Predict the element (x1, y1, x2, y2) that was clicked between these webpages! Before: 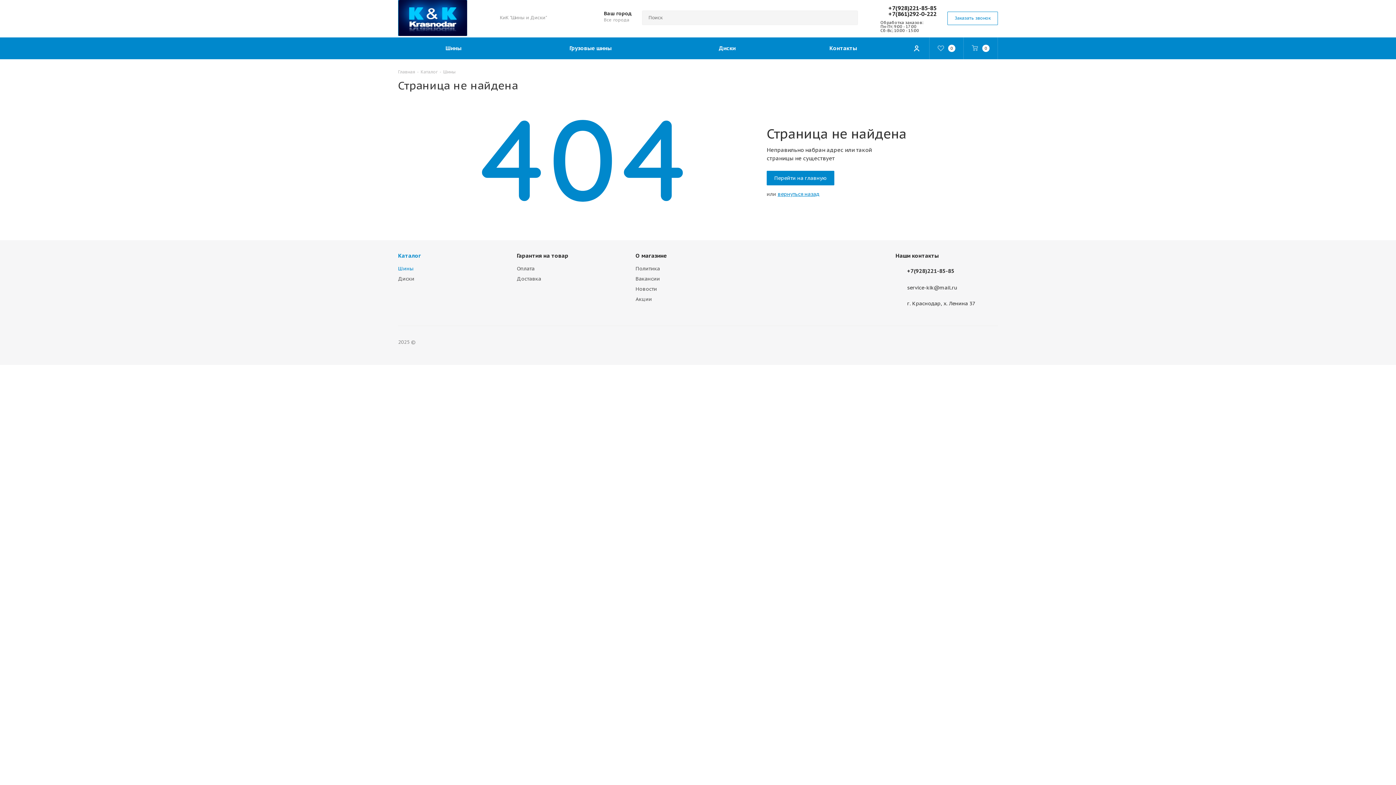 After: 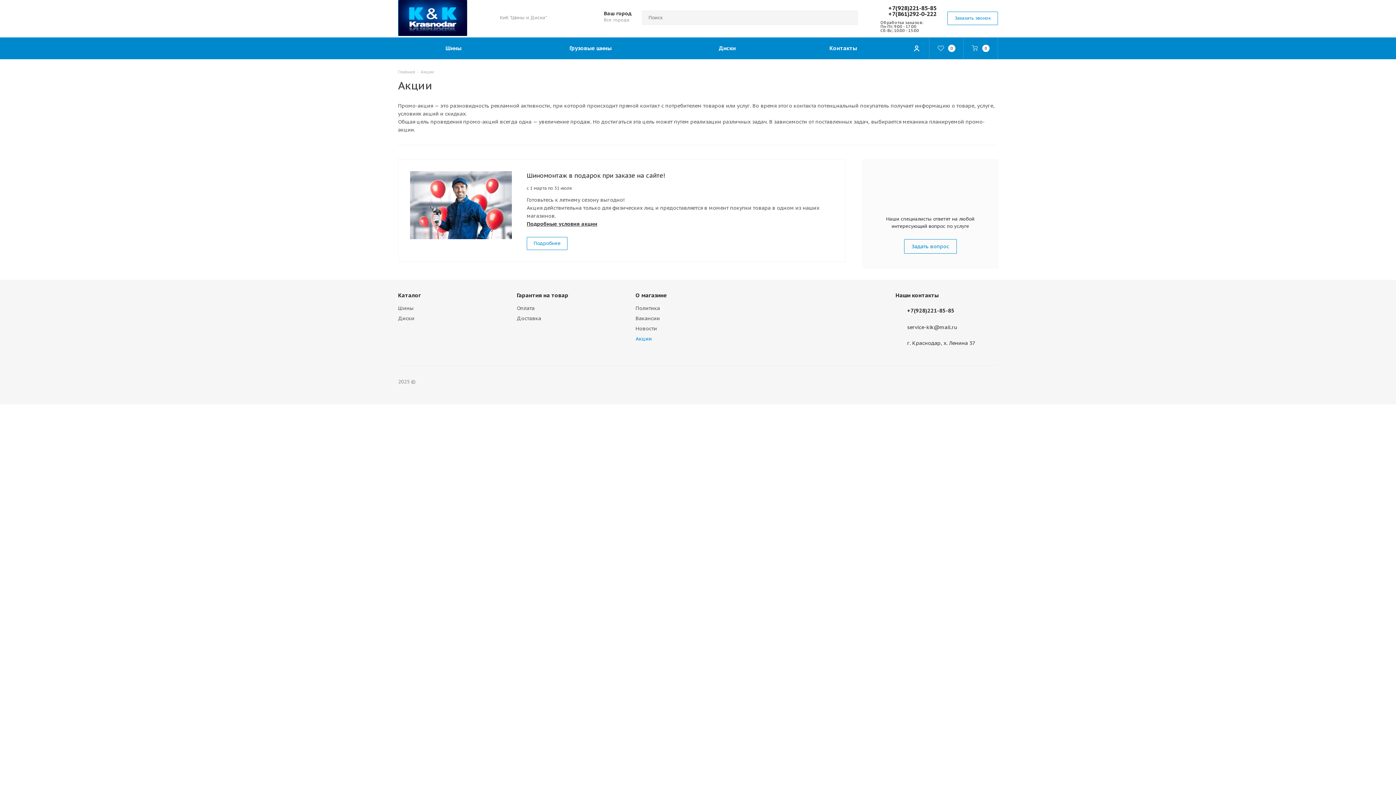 Action: label: Акции bbox: (635, 296, 652, 302)